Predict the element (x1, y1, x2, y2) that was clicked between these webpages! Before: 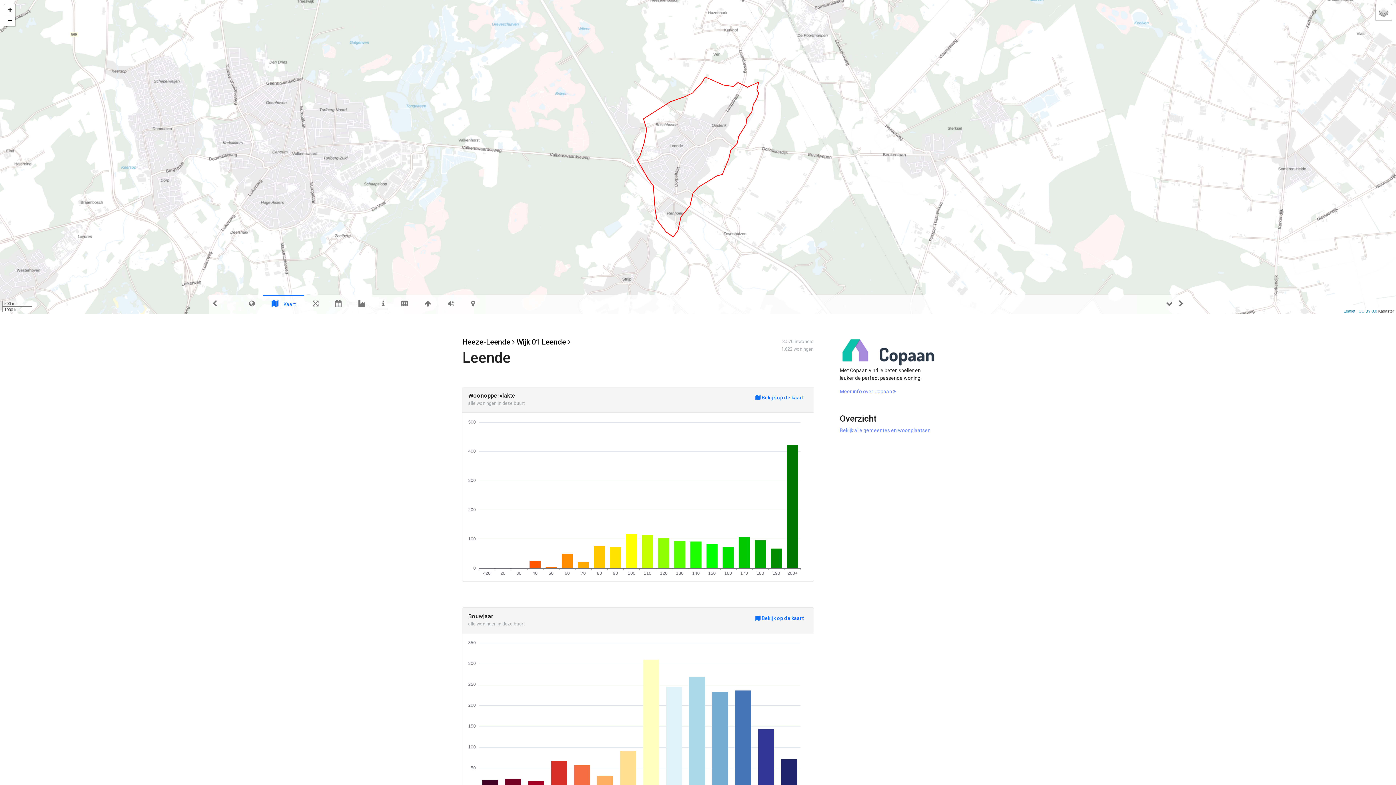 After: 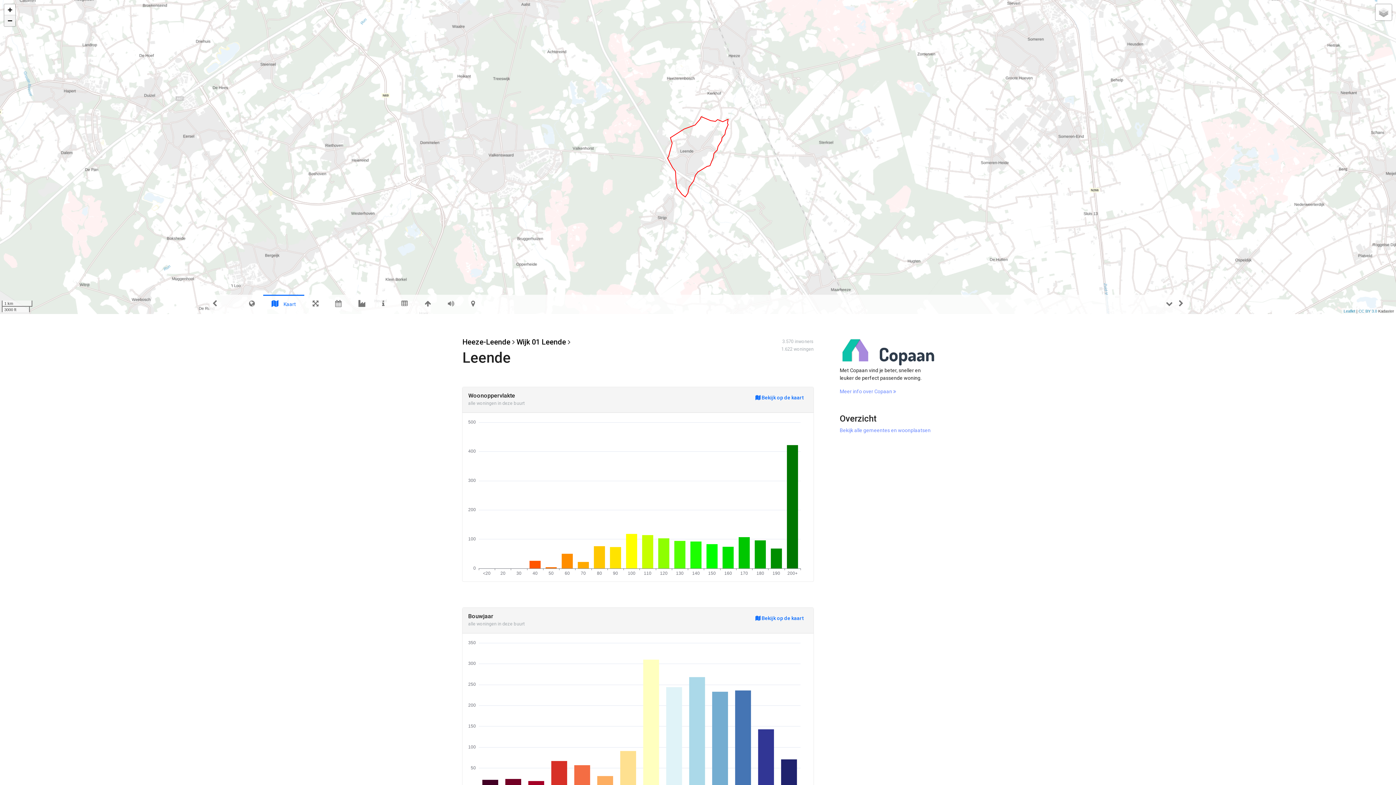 Action: label: Zoom out bbox: (4, 15, 15, 26)